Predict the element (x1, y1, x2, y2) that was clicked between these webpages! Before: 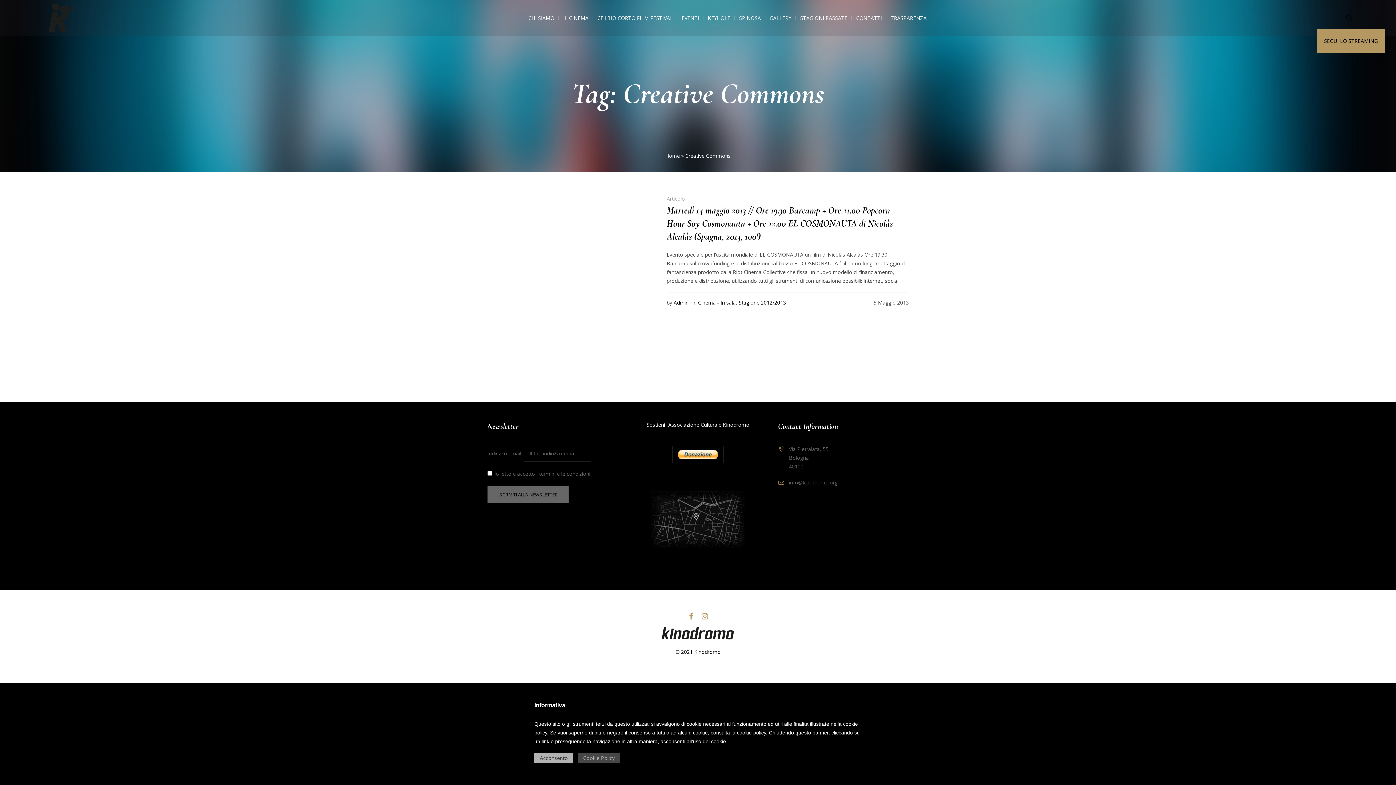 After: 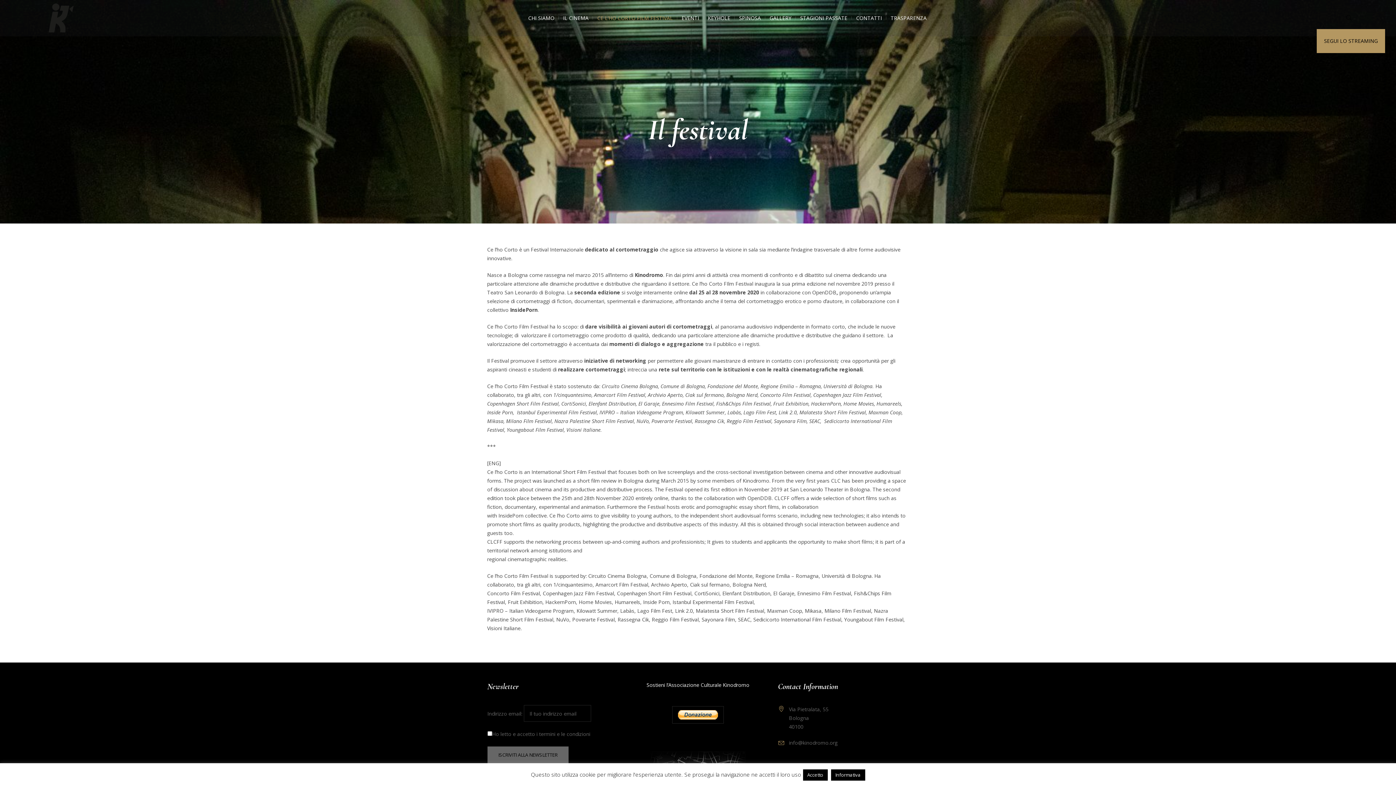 Action: bbox: (593, 0, 677, 36) label: CE L’HO CORTO FILM FESTIVAL